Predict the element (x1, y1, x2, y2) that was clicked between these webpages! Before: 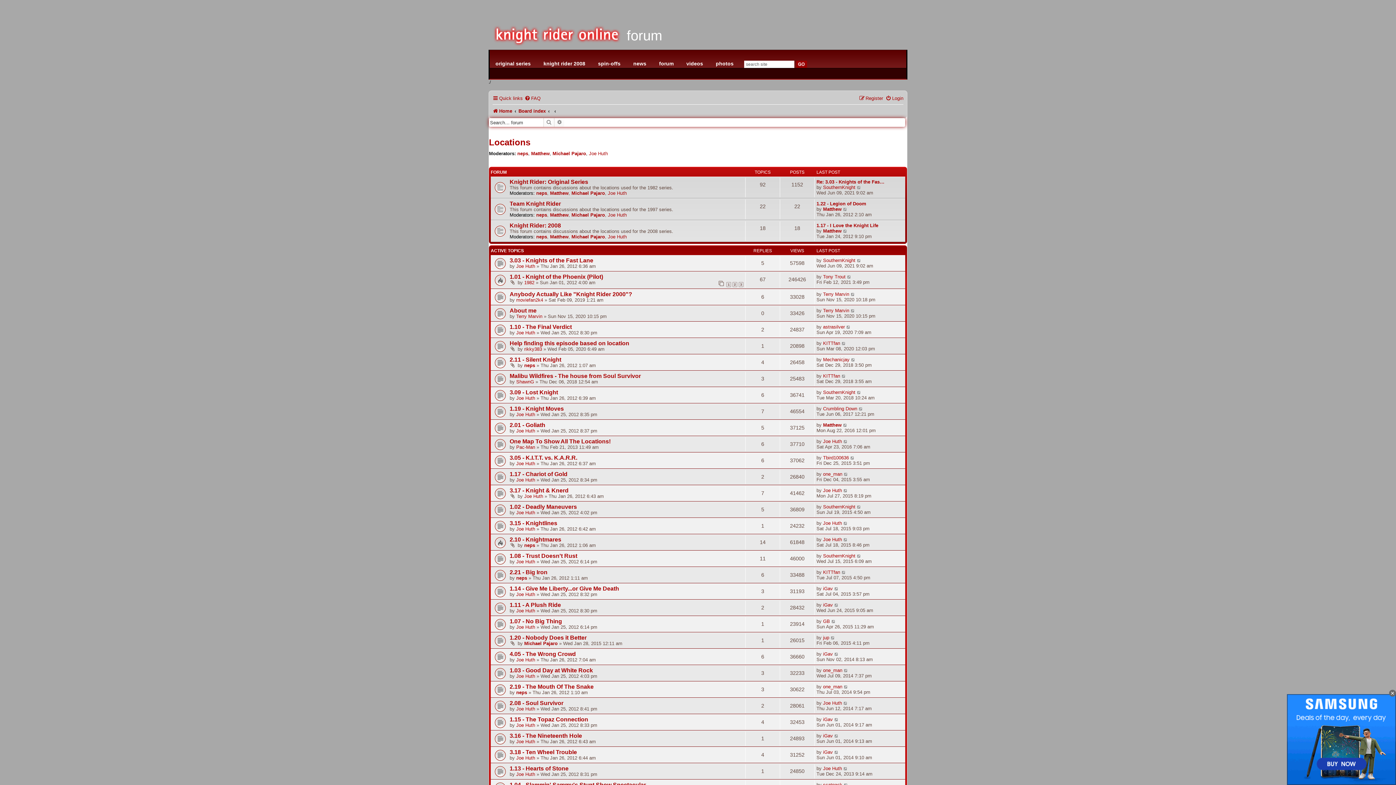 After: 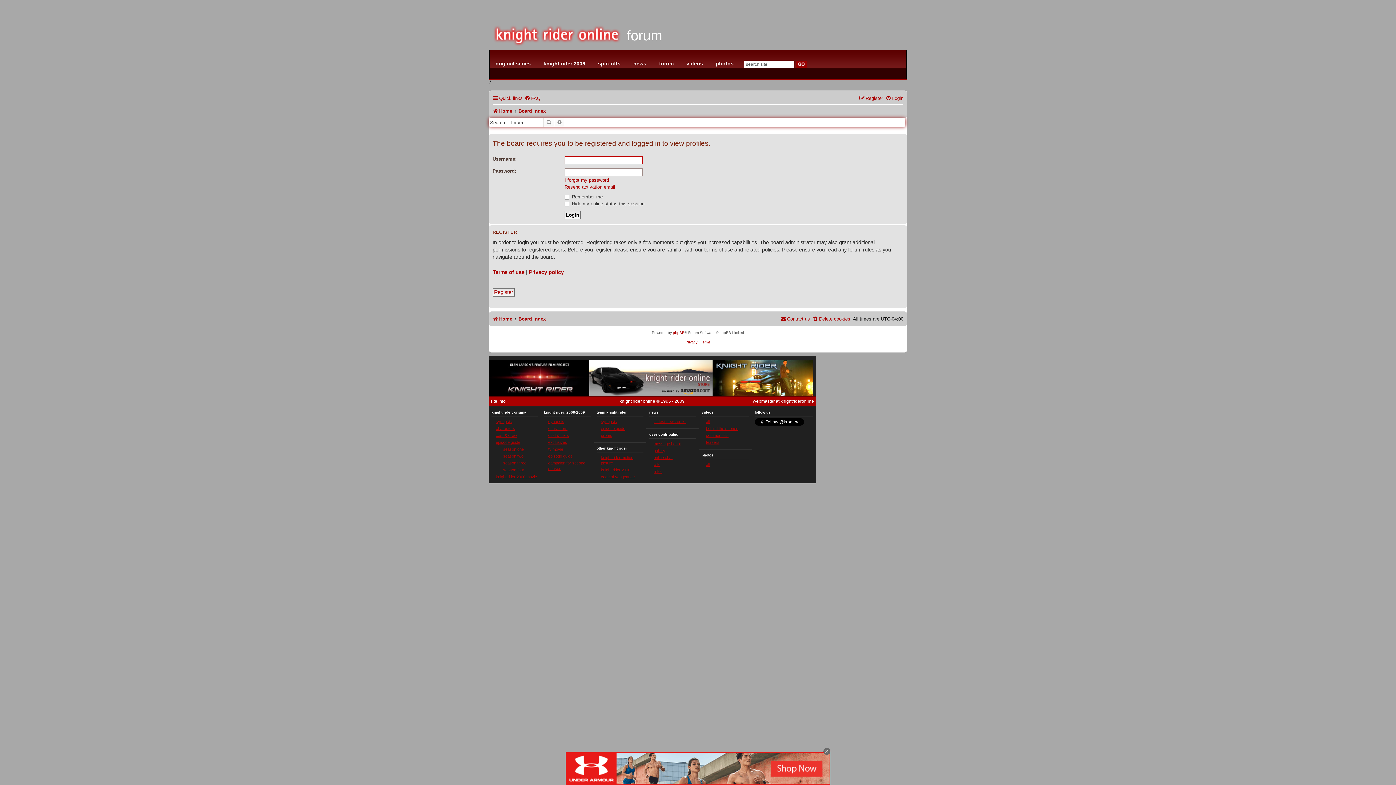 Action: bbox: (536, 234, 547, 239) label: neps